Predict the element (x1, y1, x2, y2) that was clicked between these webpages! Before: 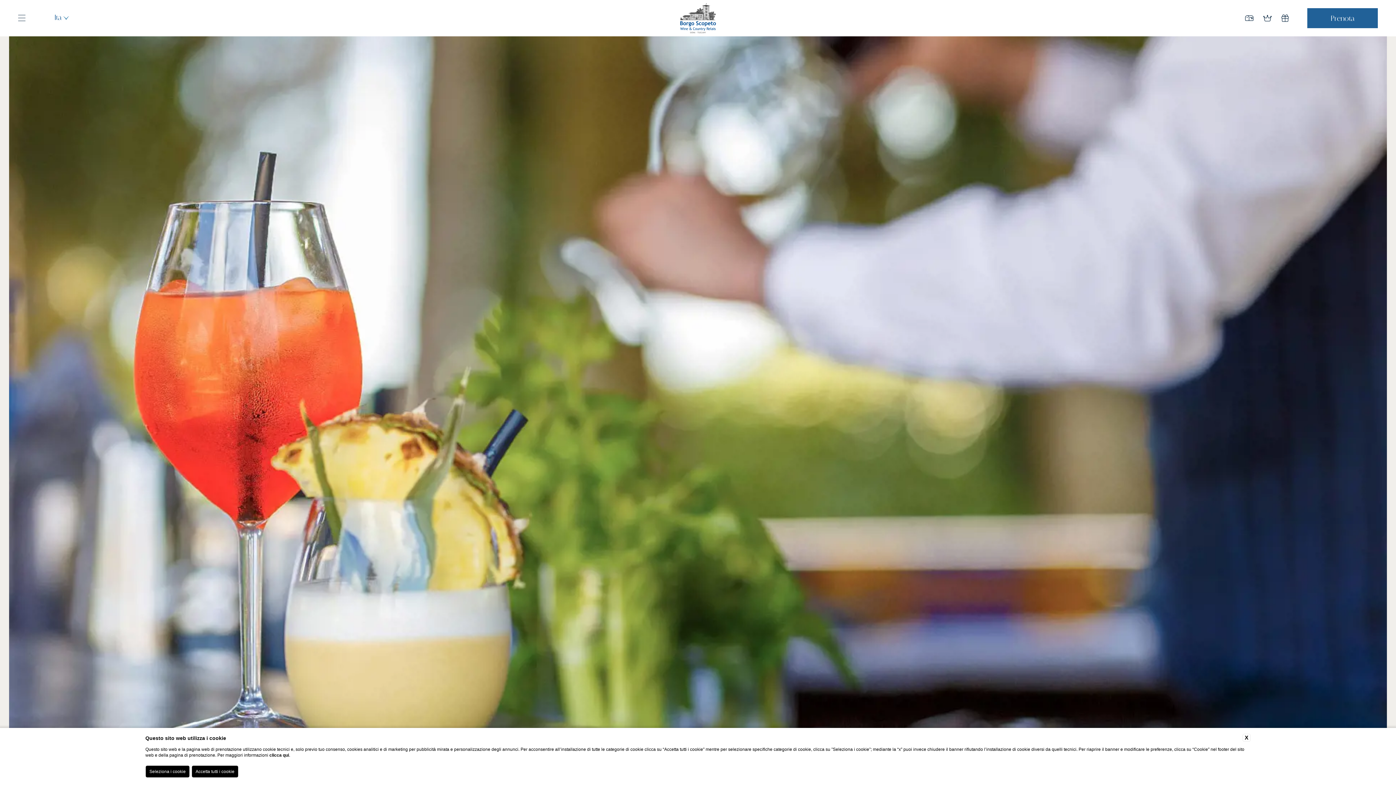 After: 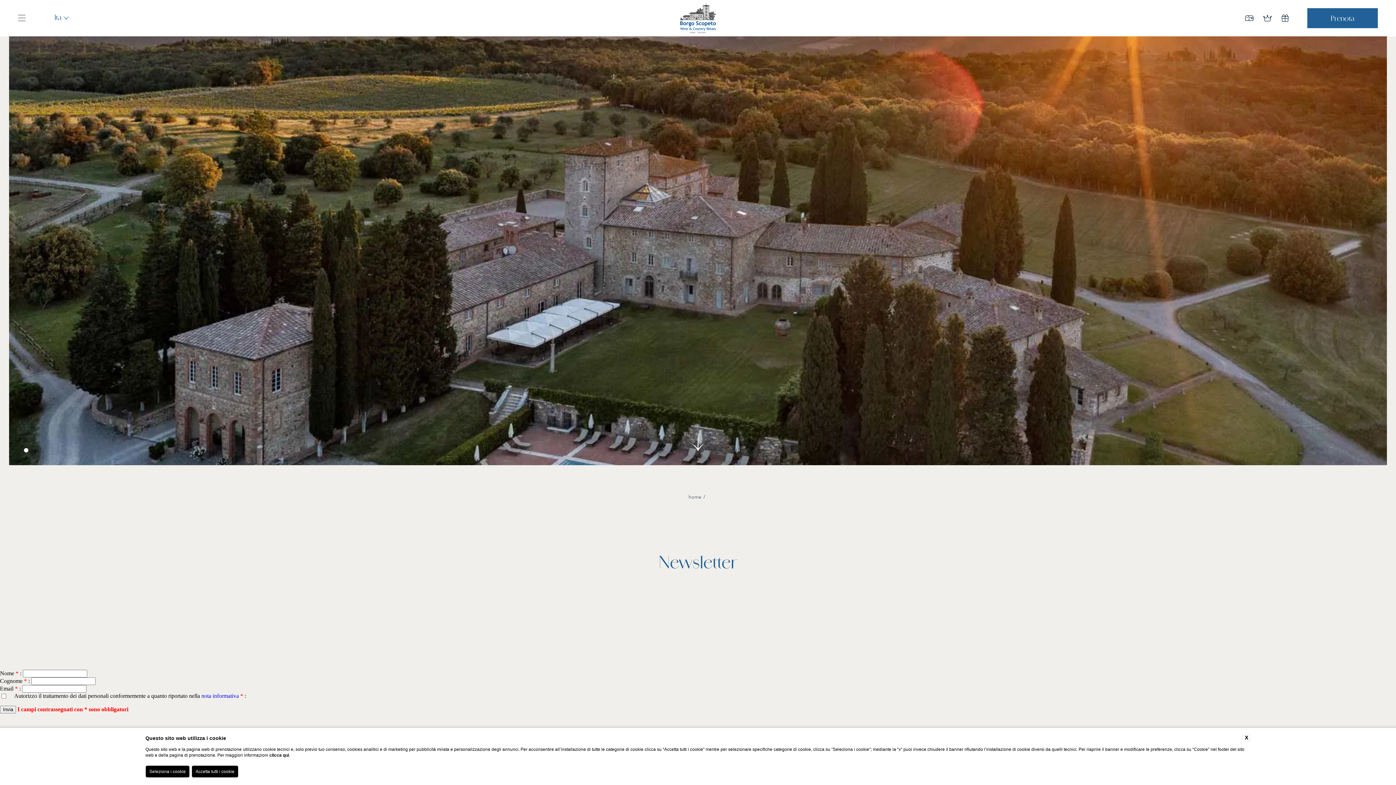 Action: bbox: (1245, 9, 1252, 27) label: Newsletter